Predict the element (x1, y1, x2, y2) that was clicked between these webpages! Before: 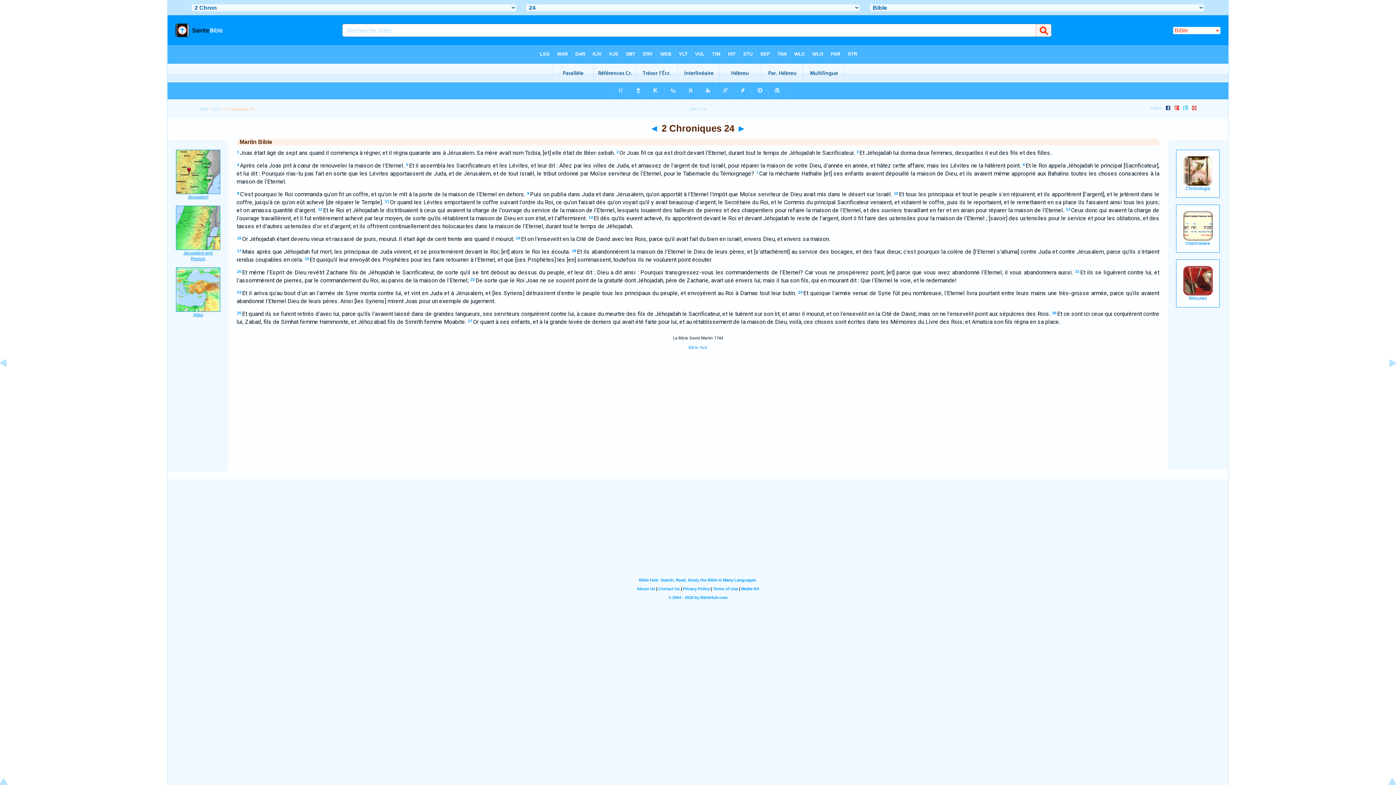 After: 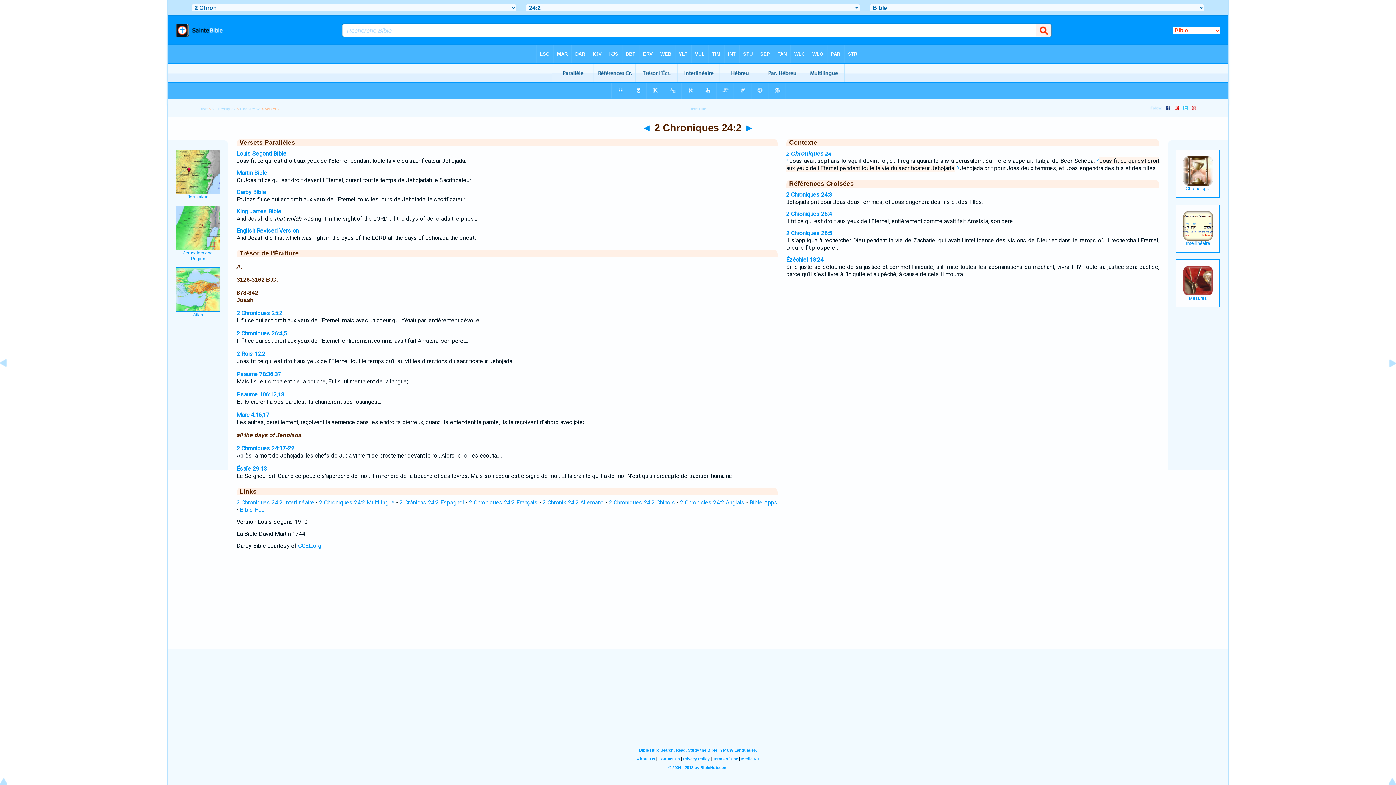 Action: bbox: (616, 149, 618, 154) label: 2